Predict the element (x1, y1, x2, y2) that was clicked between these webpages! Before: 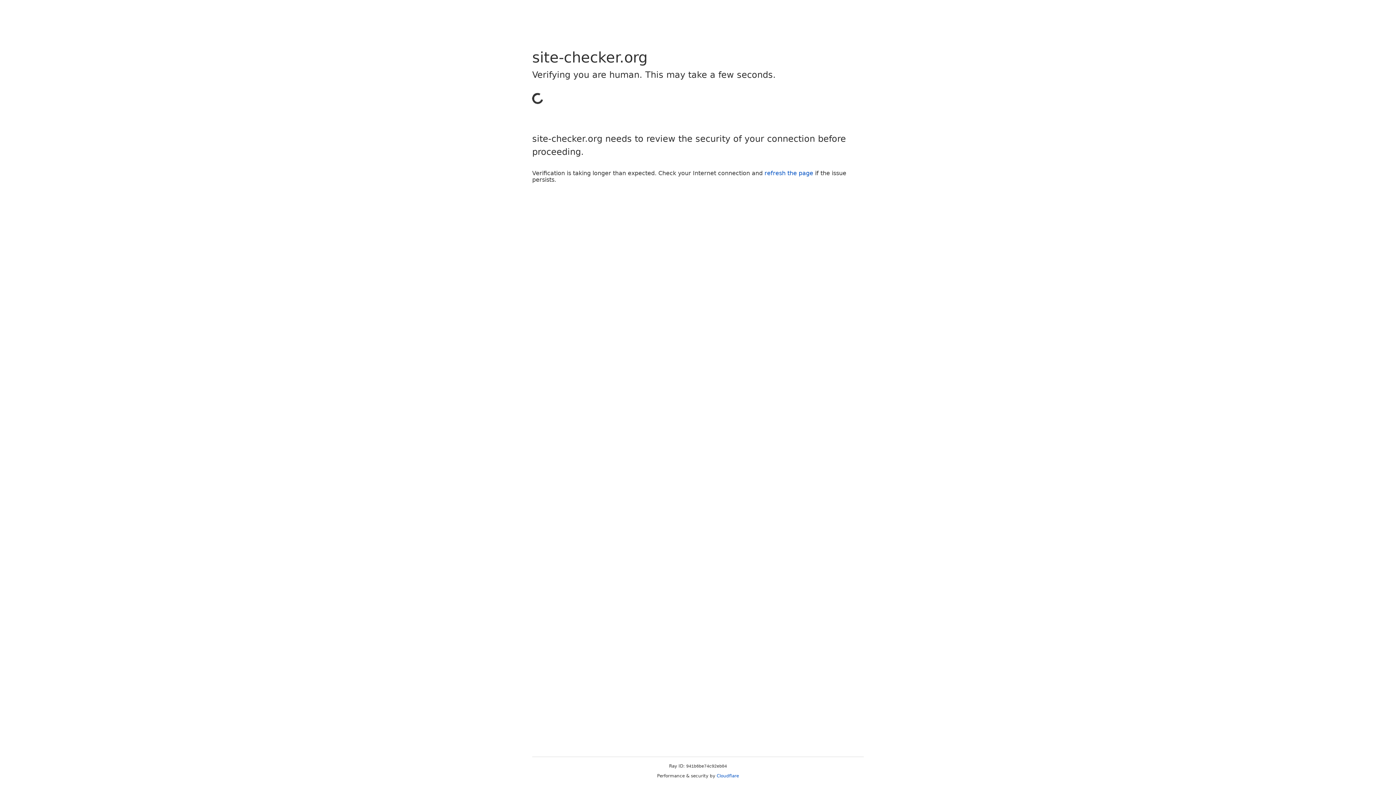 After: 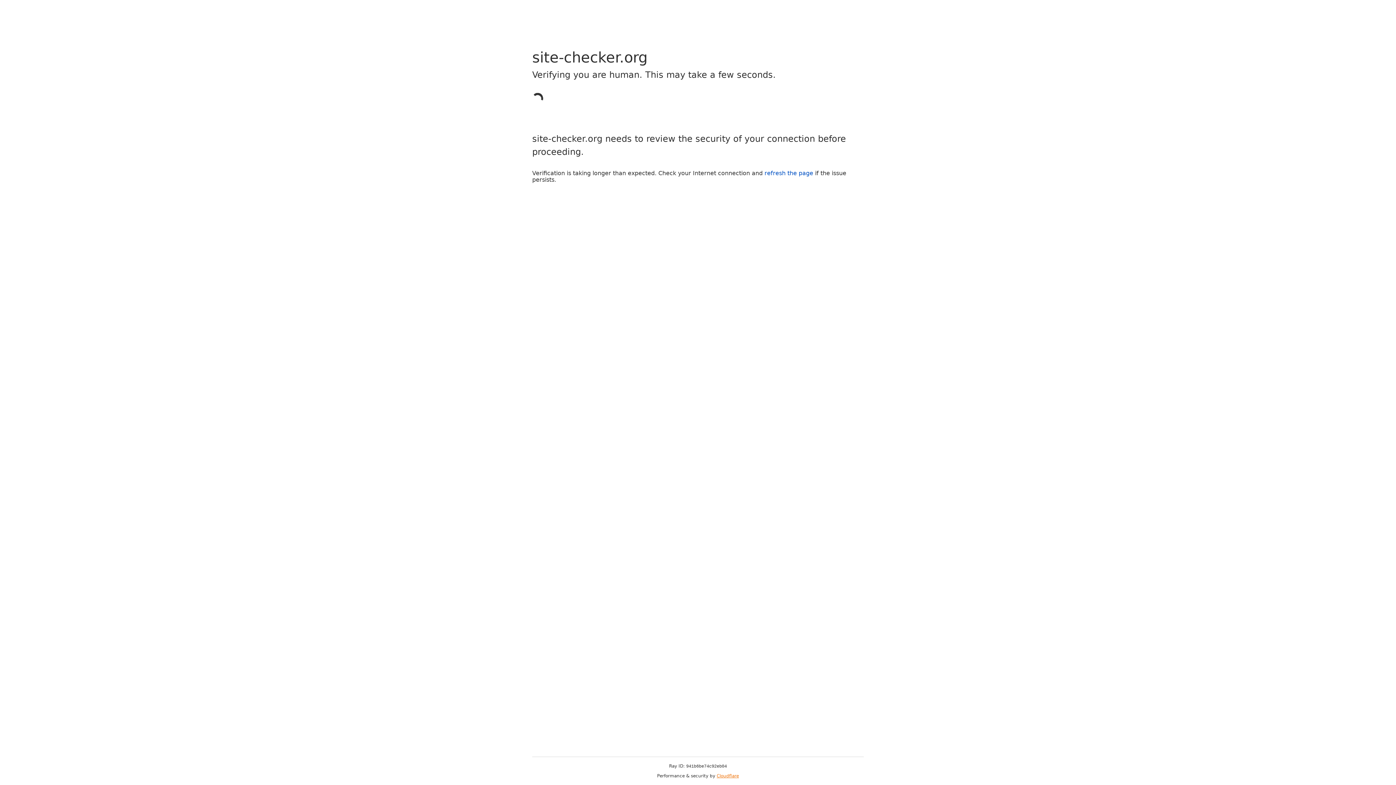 Action: label: Cloudflare bbox: (716, 773, 739, 778)